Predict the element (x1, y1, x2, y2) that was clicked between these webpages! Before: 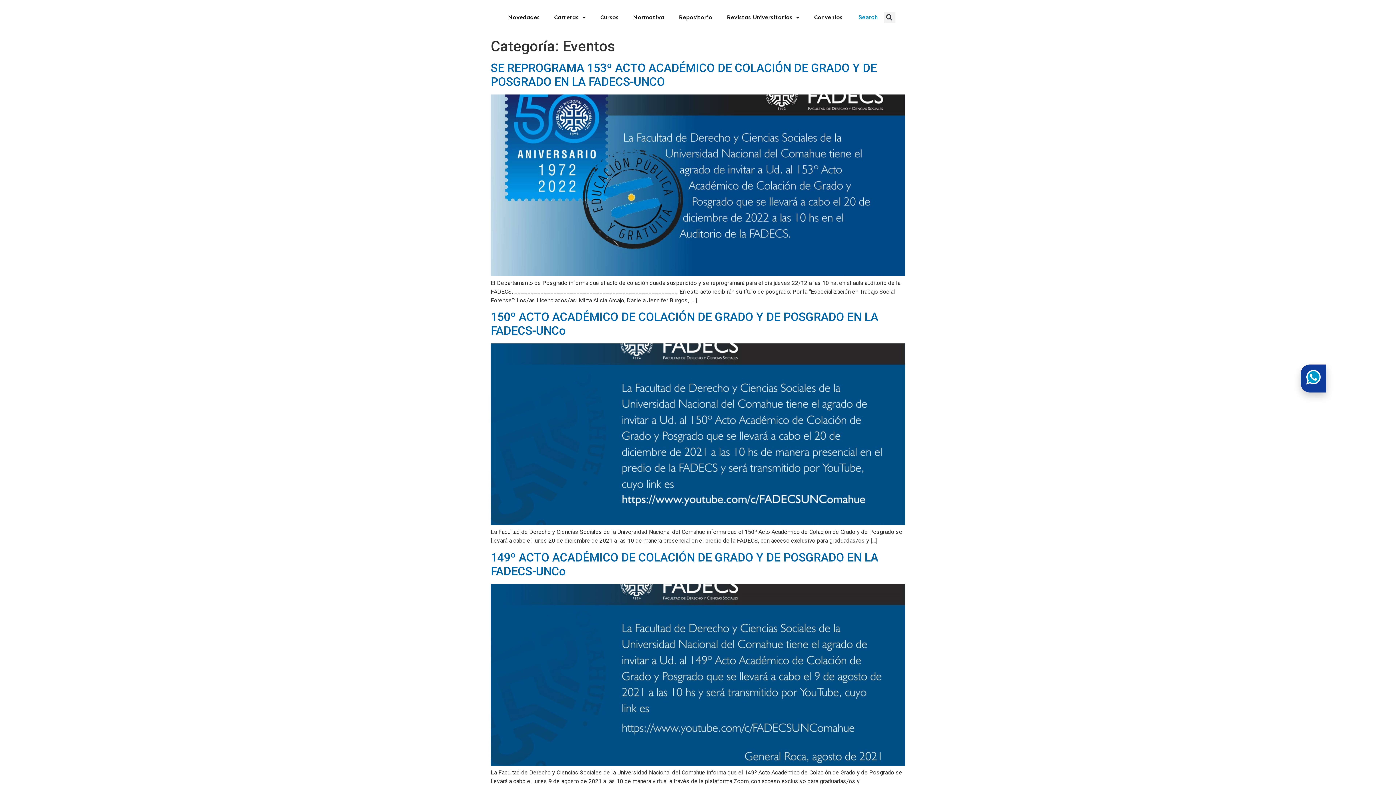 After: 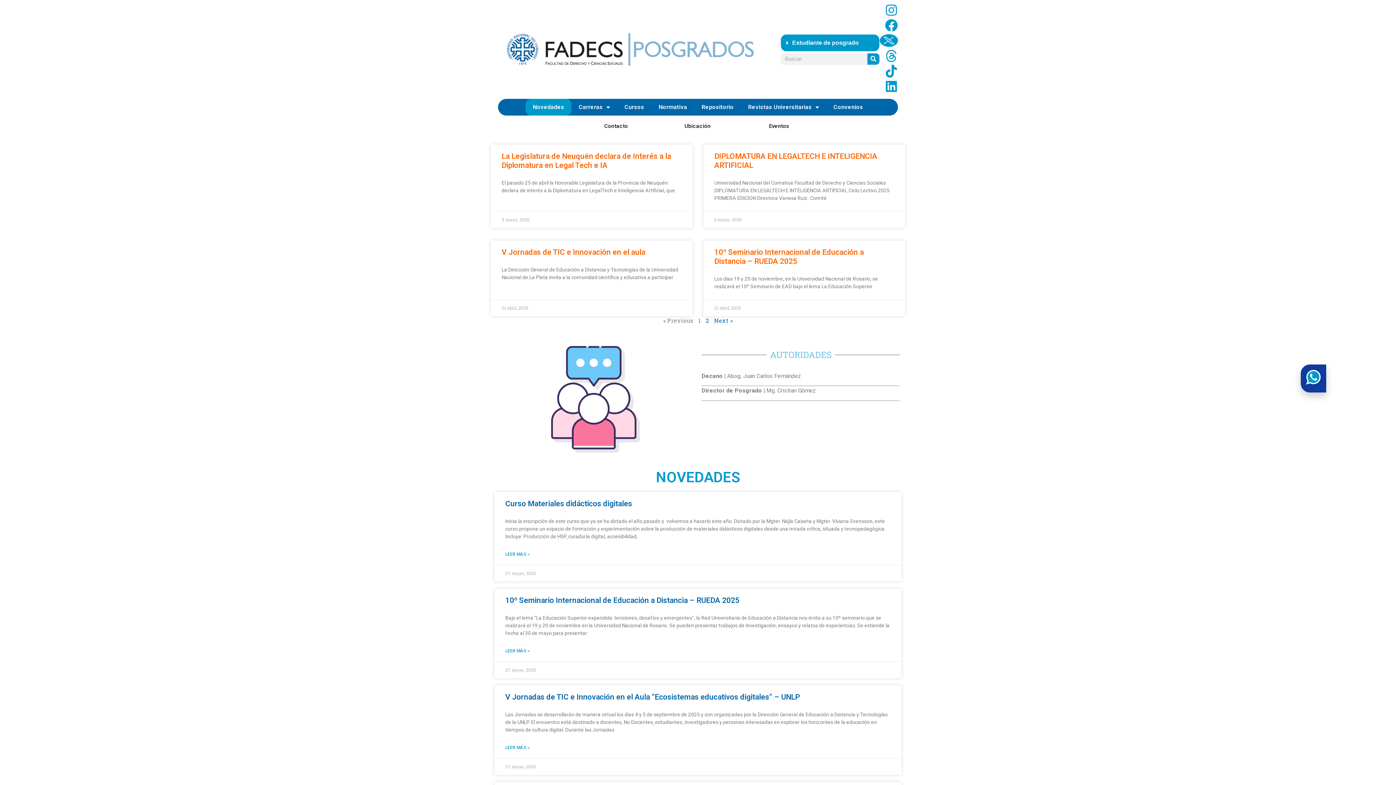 Action: bbox: (500, 9, 547, 25) label: Novedades